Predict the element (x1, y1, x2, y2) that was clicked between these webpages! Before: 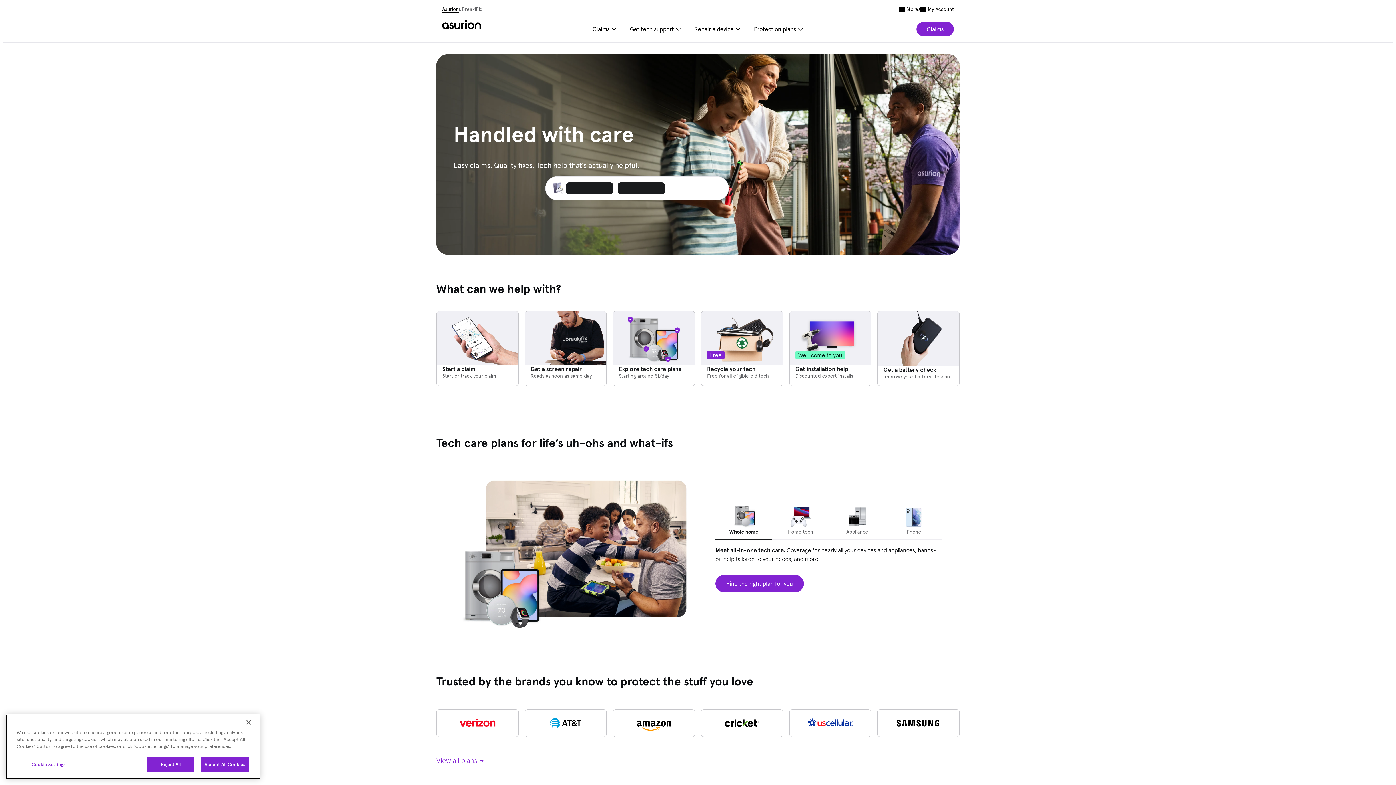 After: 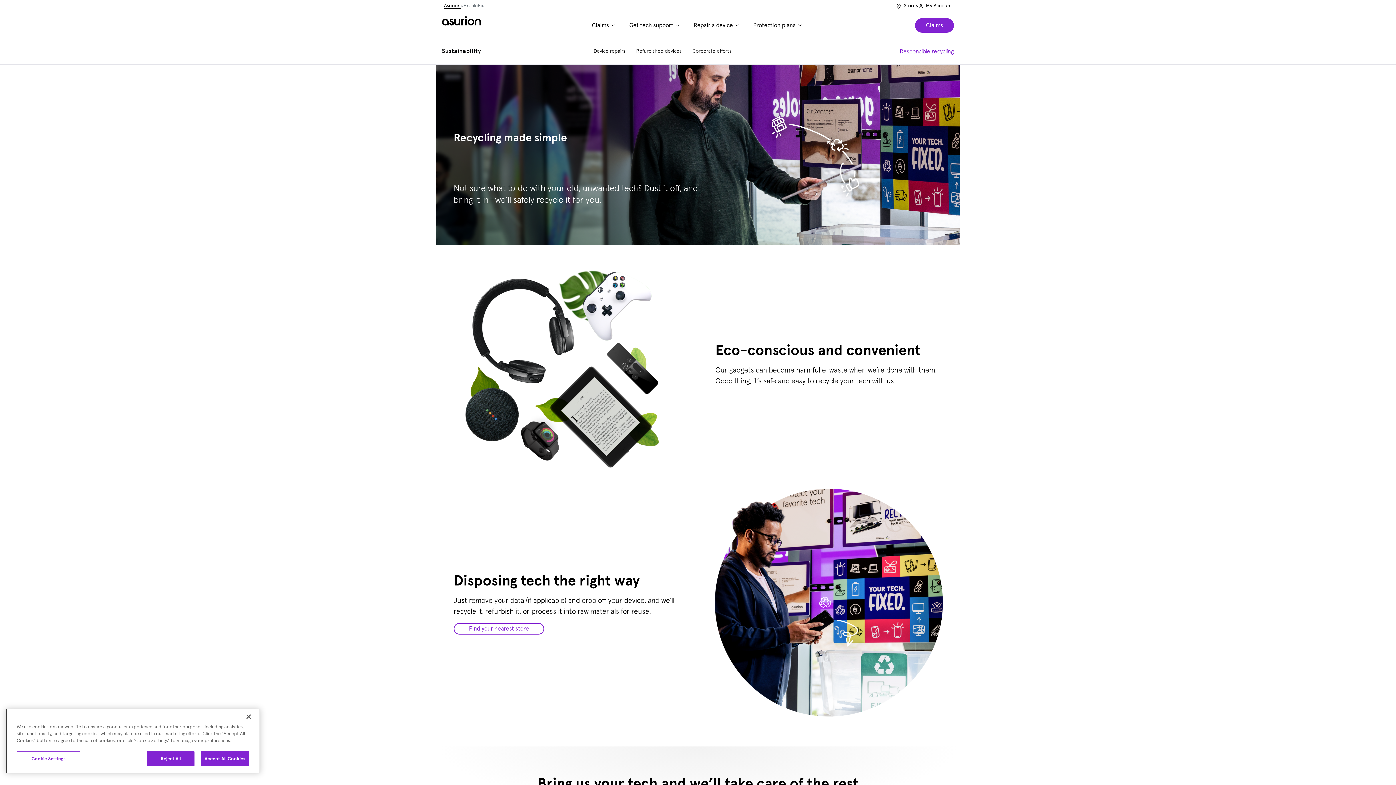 Action: bbox: (701, 311, 783, 386) label: text